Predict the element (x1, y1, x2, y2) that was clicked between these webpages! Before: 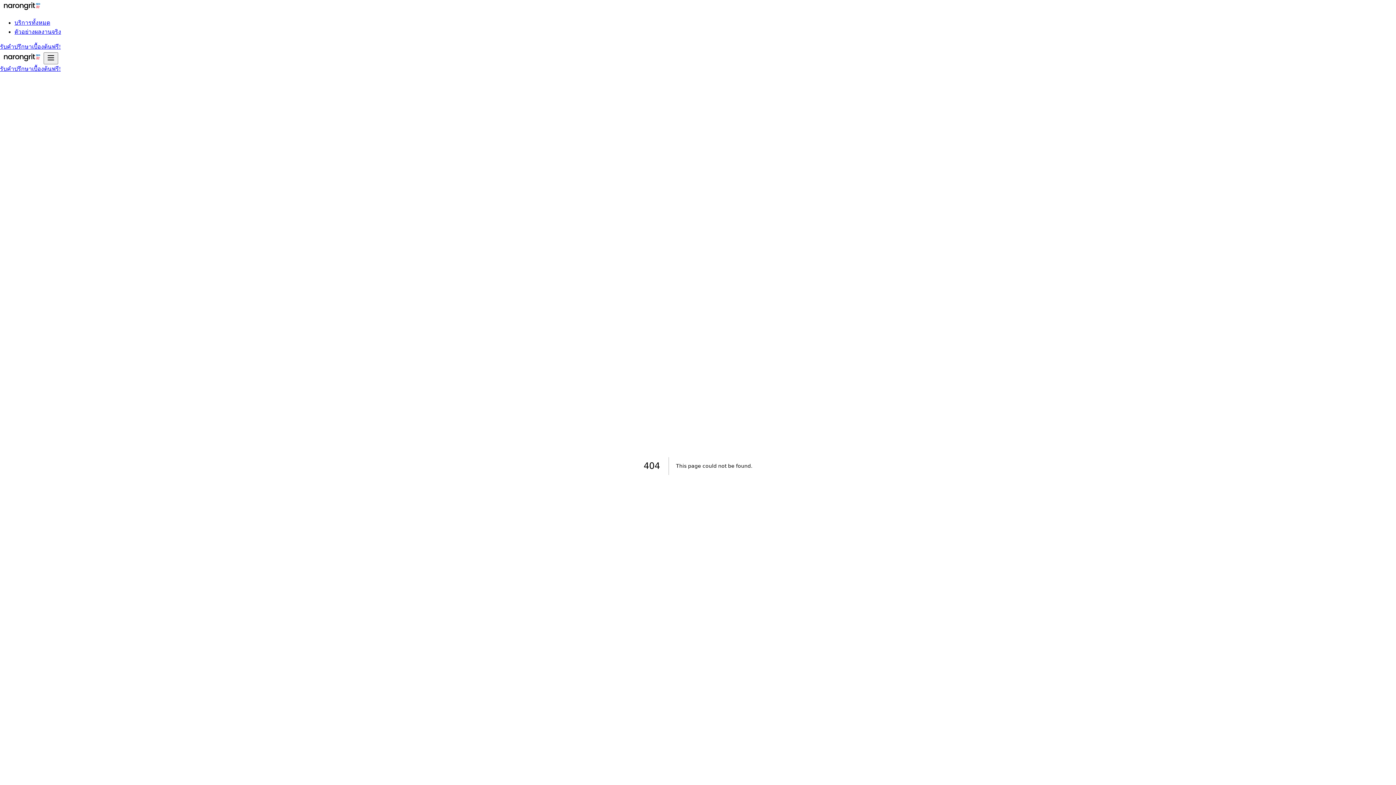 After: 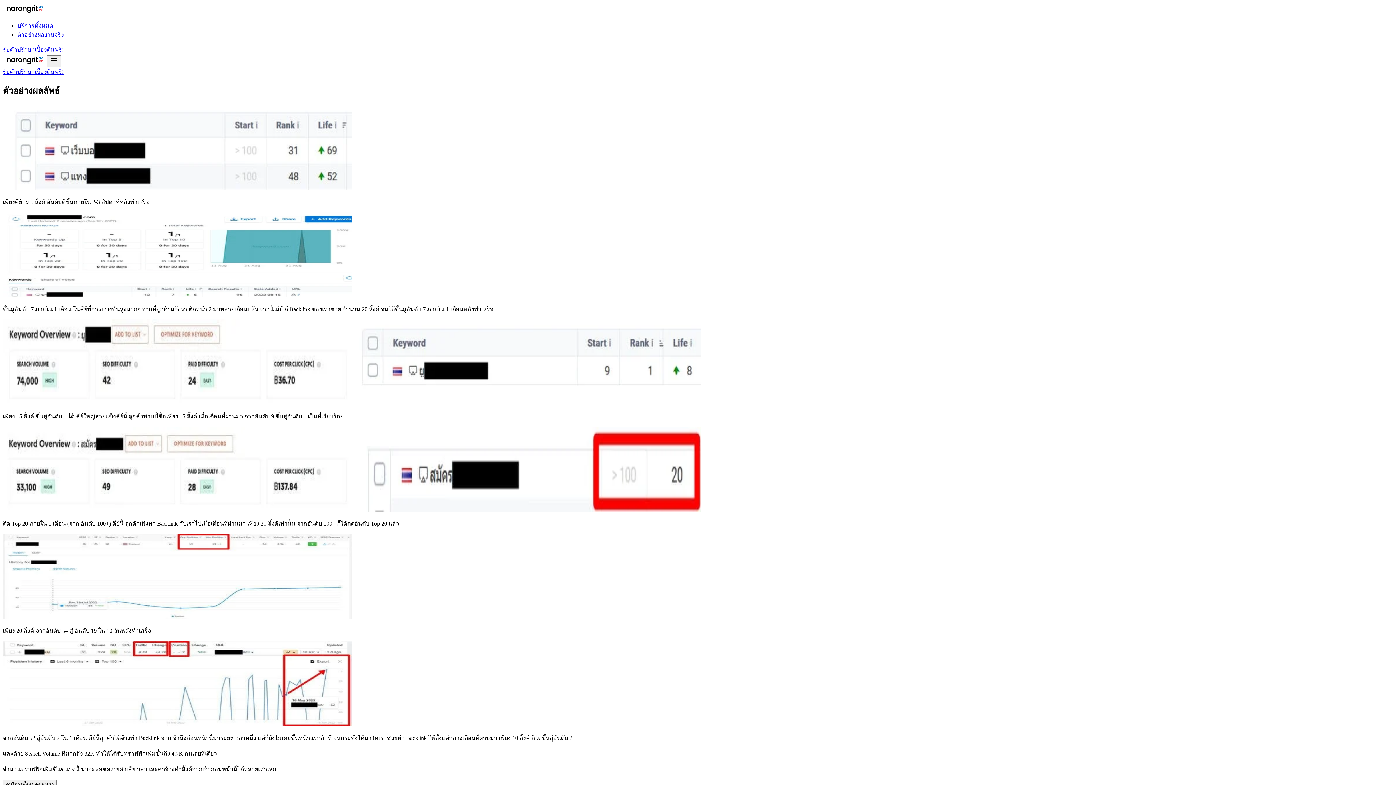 Action: bbox: (14, 28, 61, 34) label: ตัวอย่างผลงานจริง